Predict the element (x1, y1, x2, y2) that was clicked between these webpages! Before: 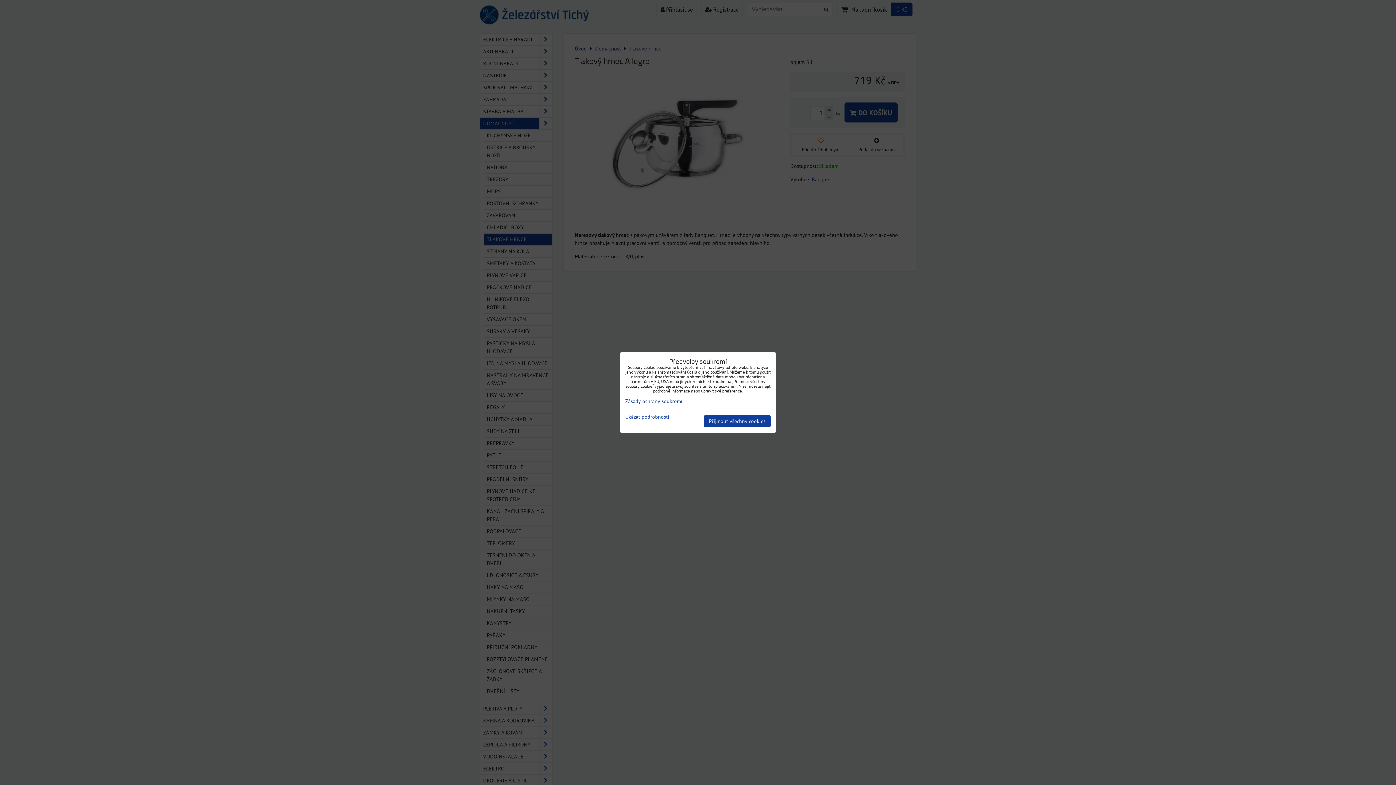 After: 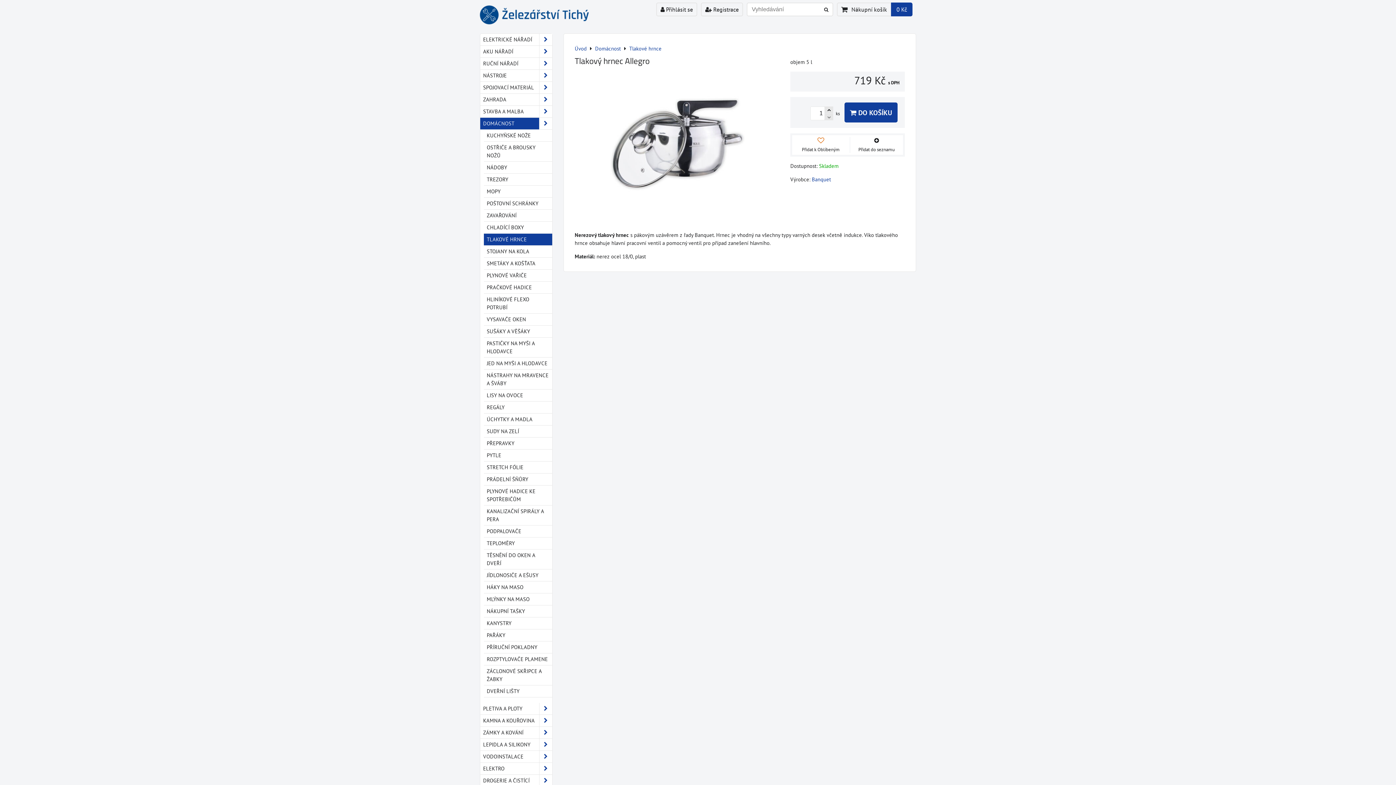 Action: bbox: (704, 415, 770, 427) label: Přijmout všechny cookies